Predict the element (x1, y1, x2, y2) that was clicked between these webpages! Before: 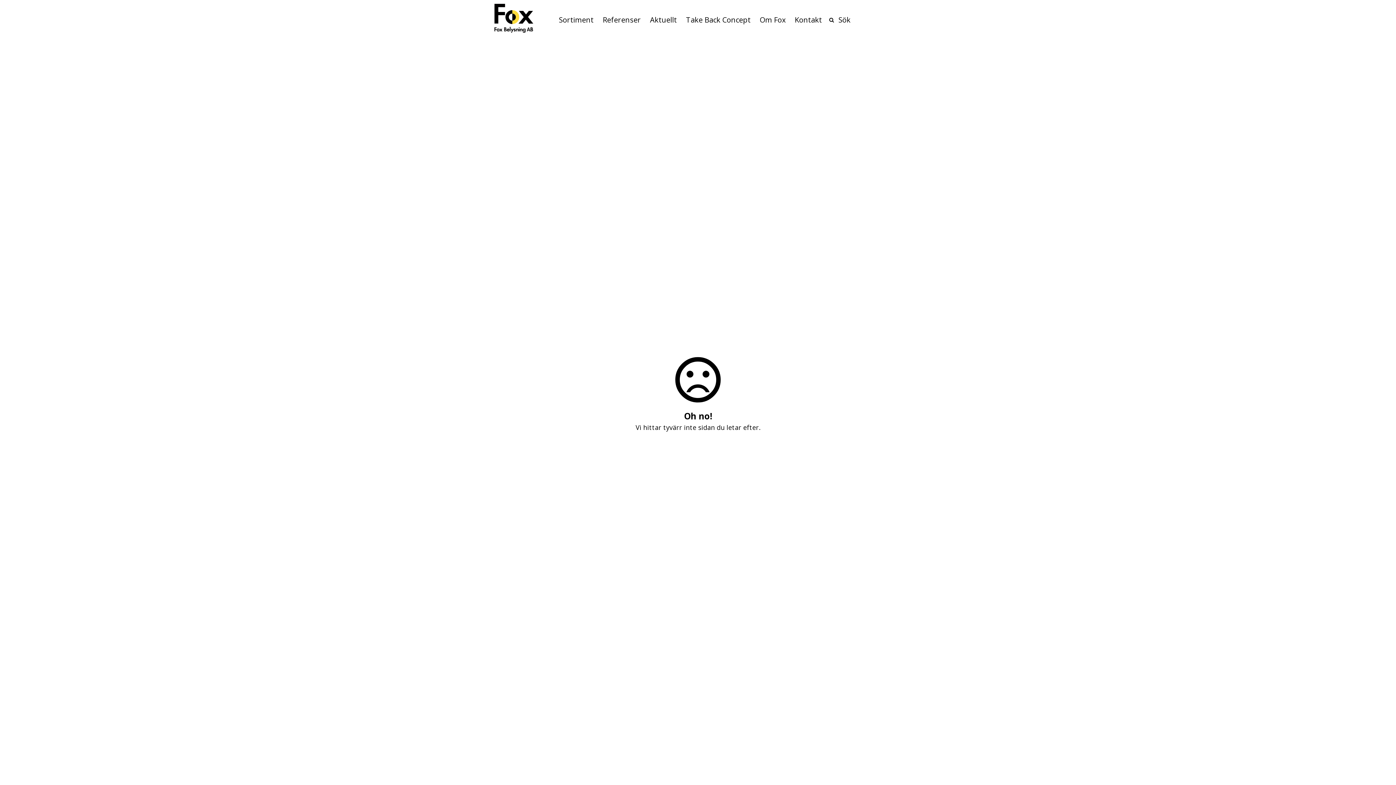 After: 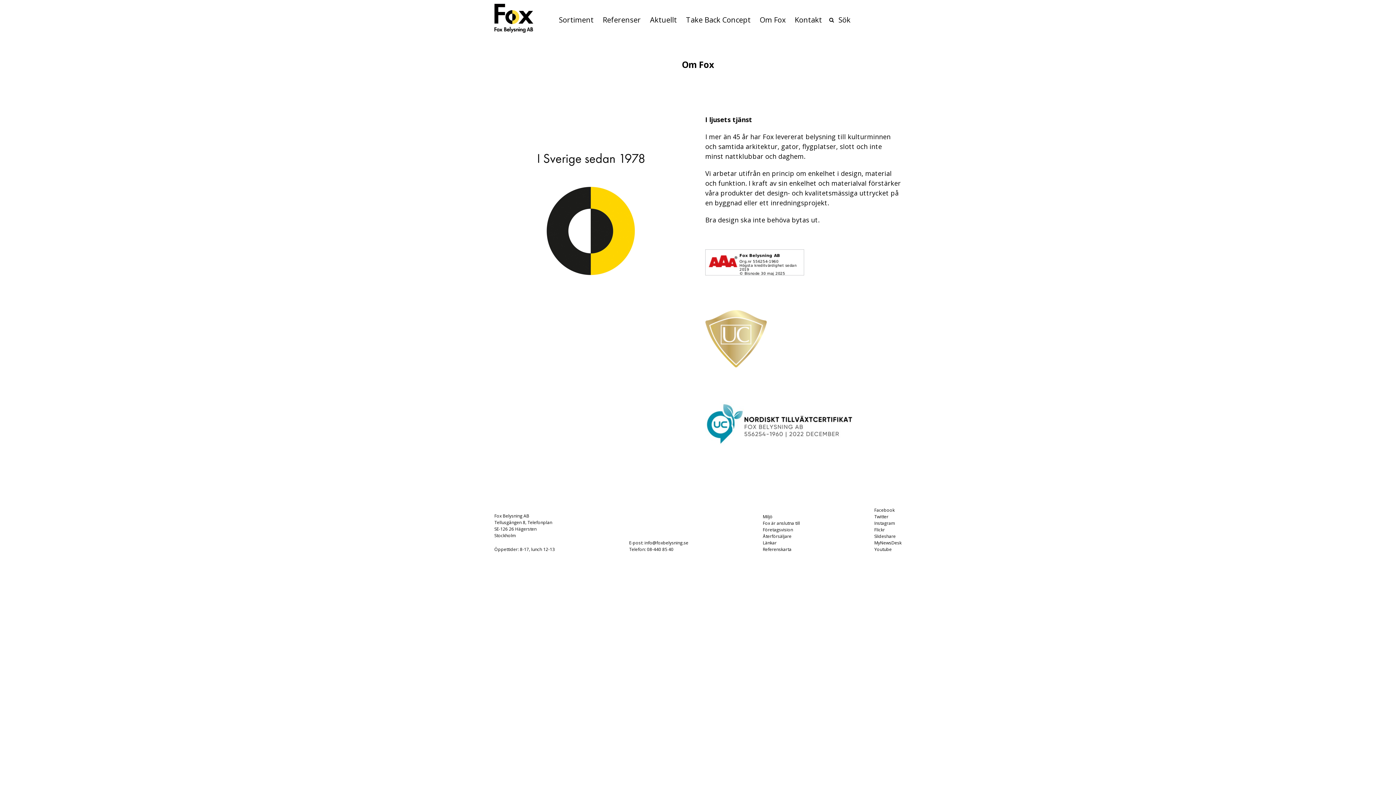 Action: label: Om Fox bbox: (760, 14, 785, 42)